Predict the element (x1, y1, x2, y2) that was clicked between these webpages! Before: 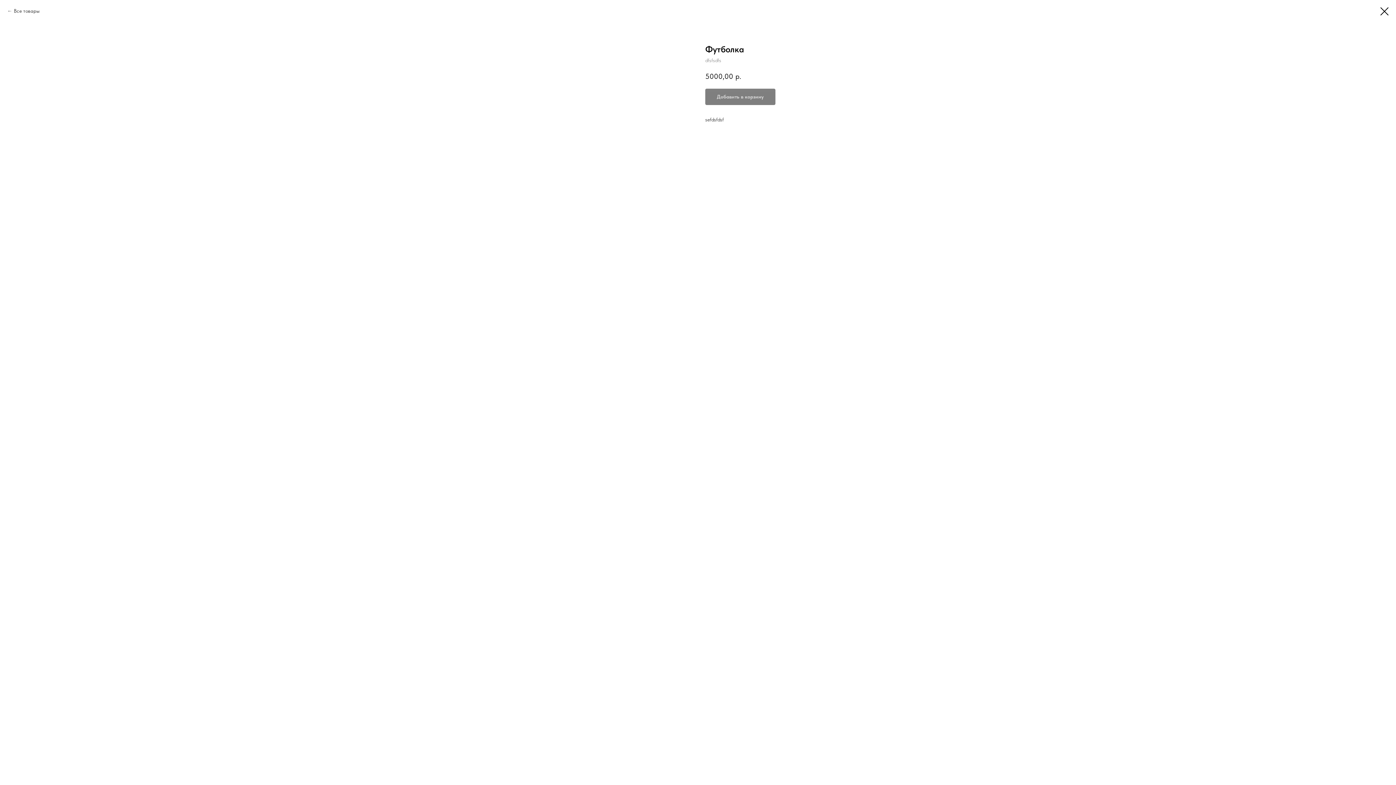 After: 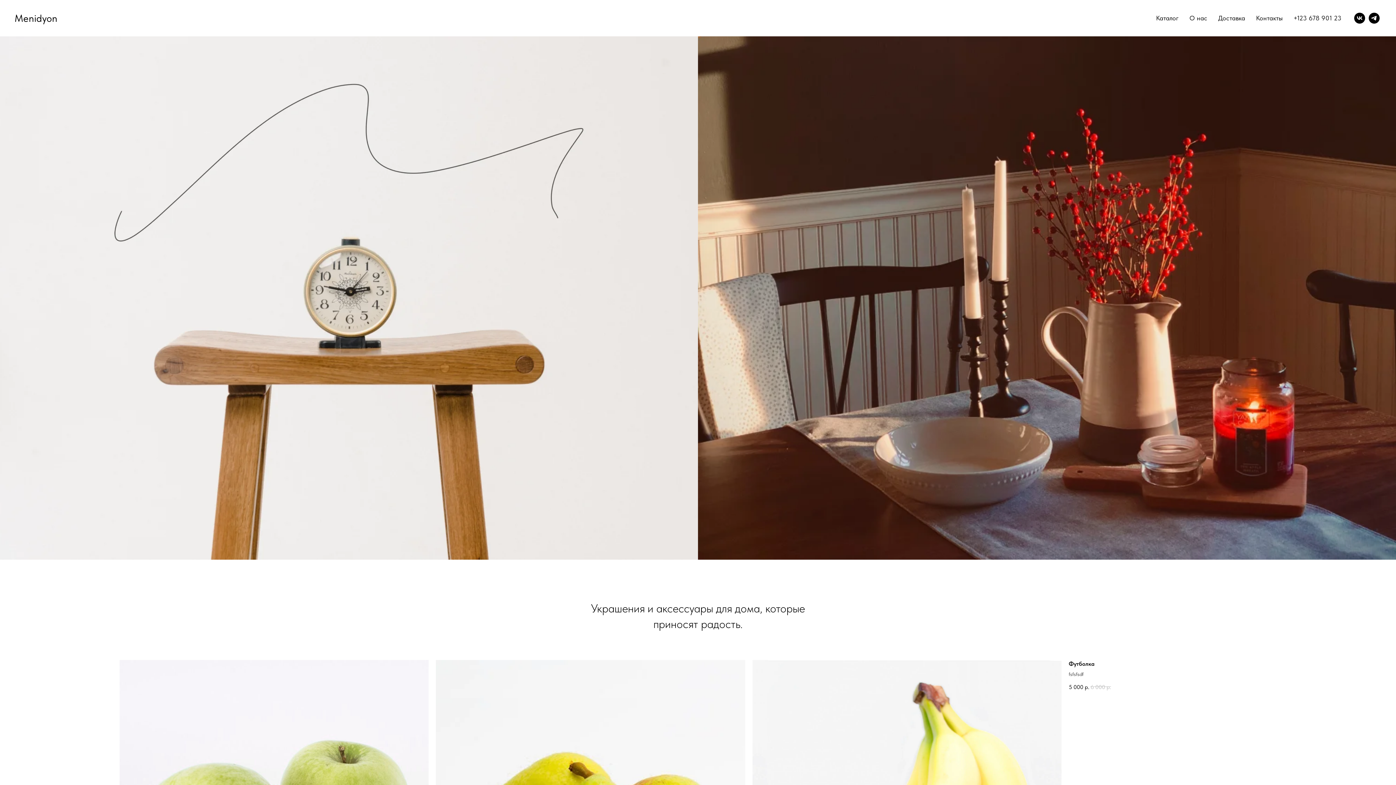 Action: label: Все товары bbox: (7, 7, 39, 14)